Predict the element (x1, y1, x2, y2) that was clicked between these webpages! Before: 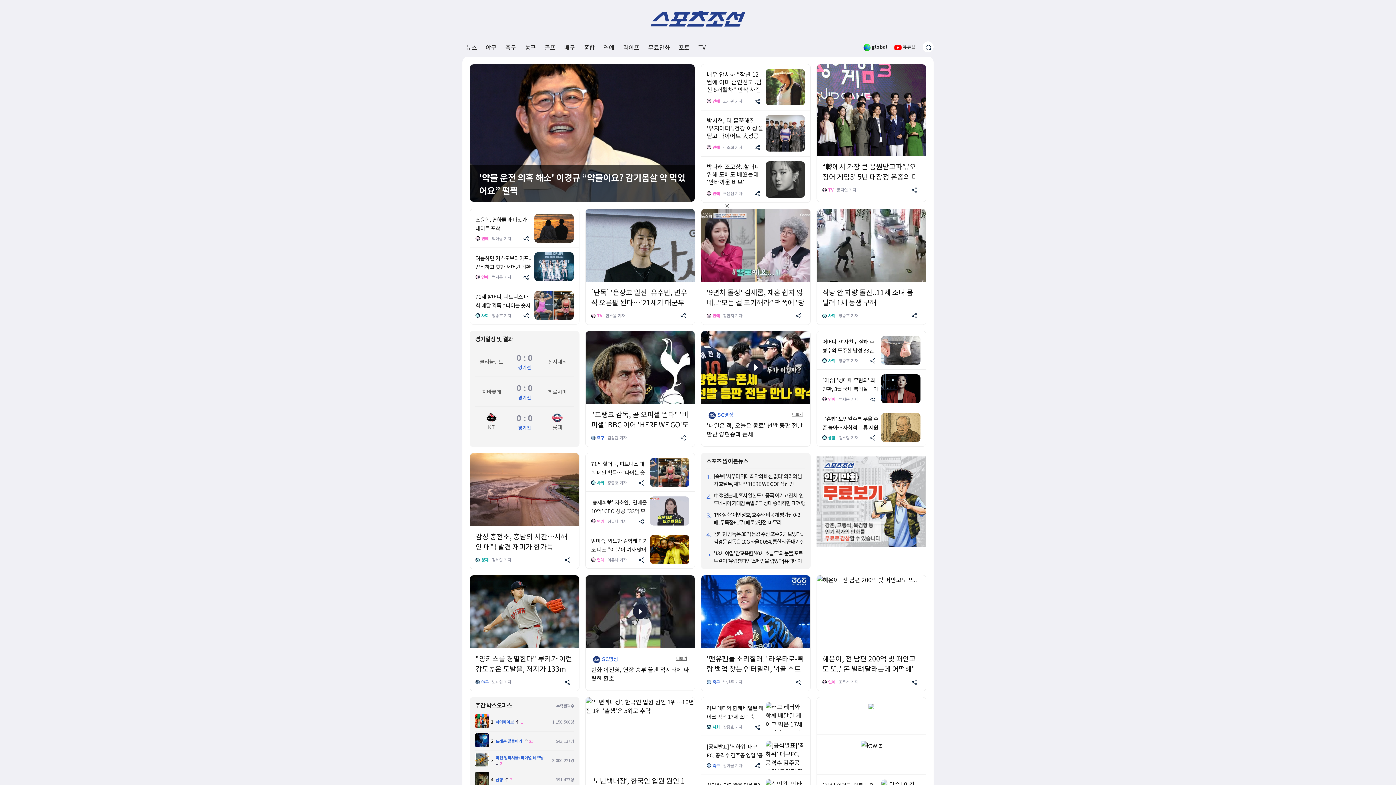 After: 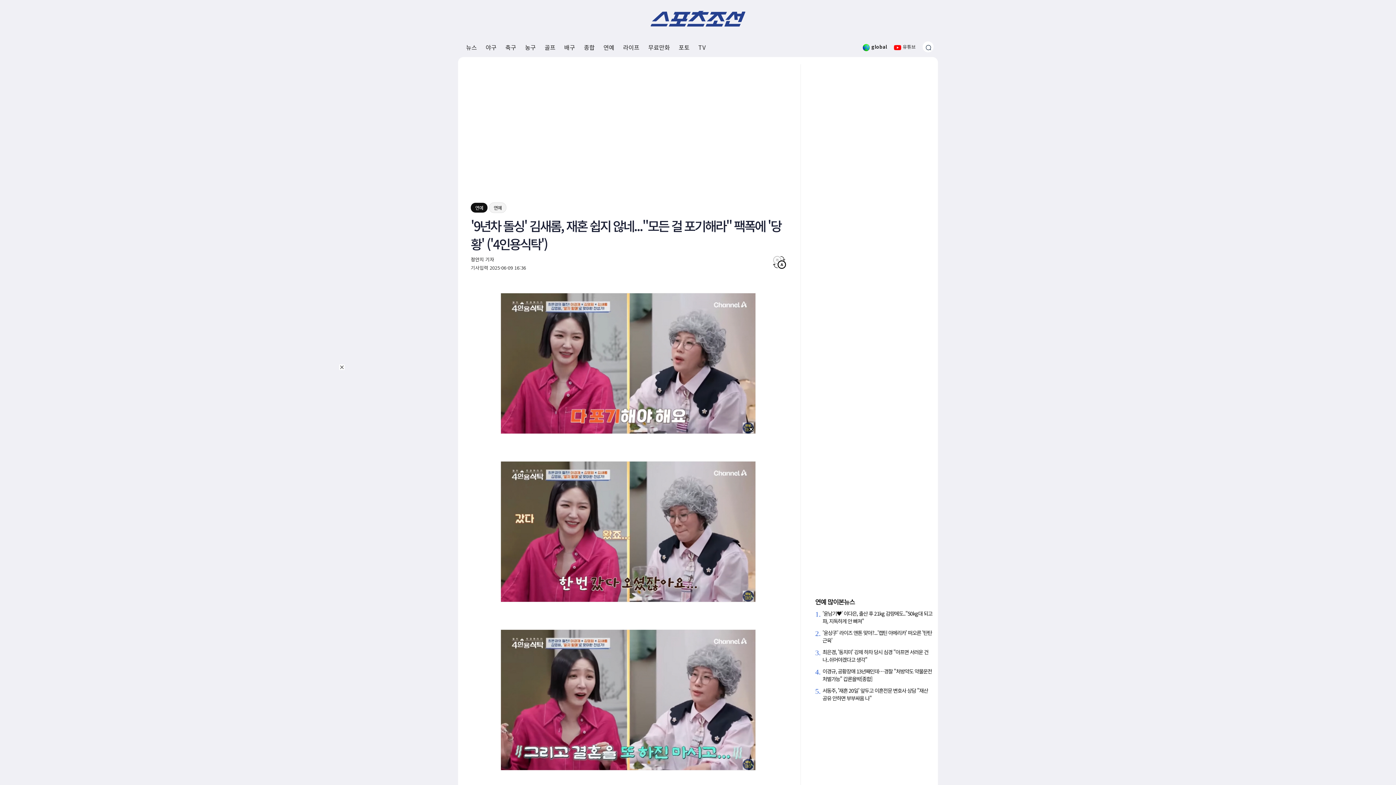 Action: bbox: (701, 240, 810, 248)